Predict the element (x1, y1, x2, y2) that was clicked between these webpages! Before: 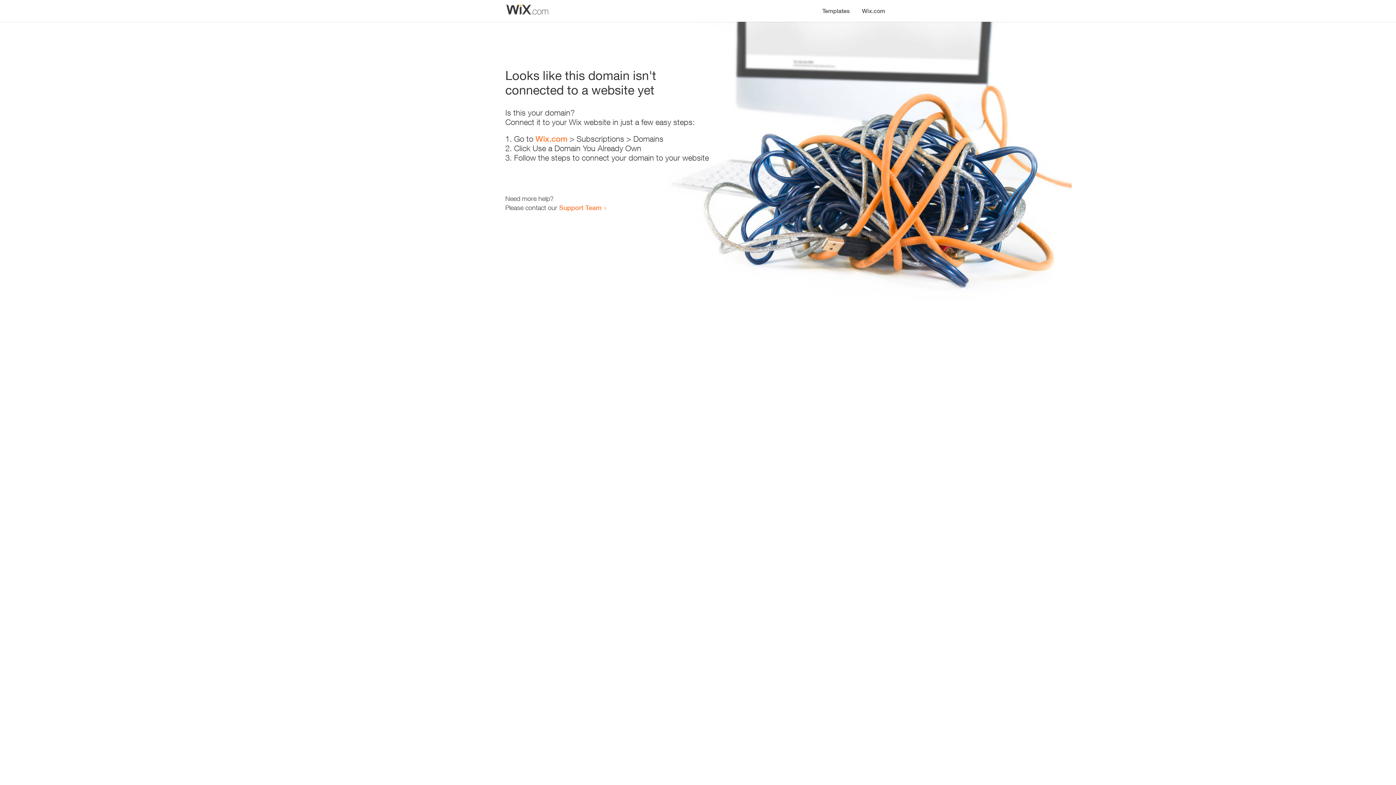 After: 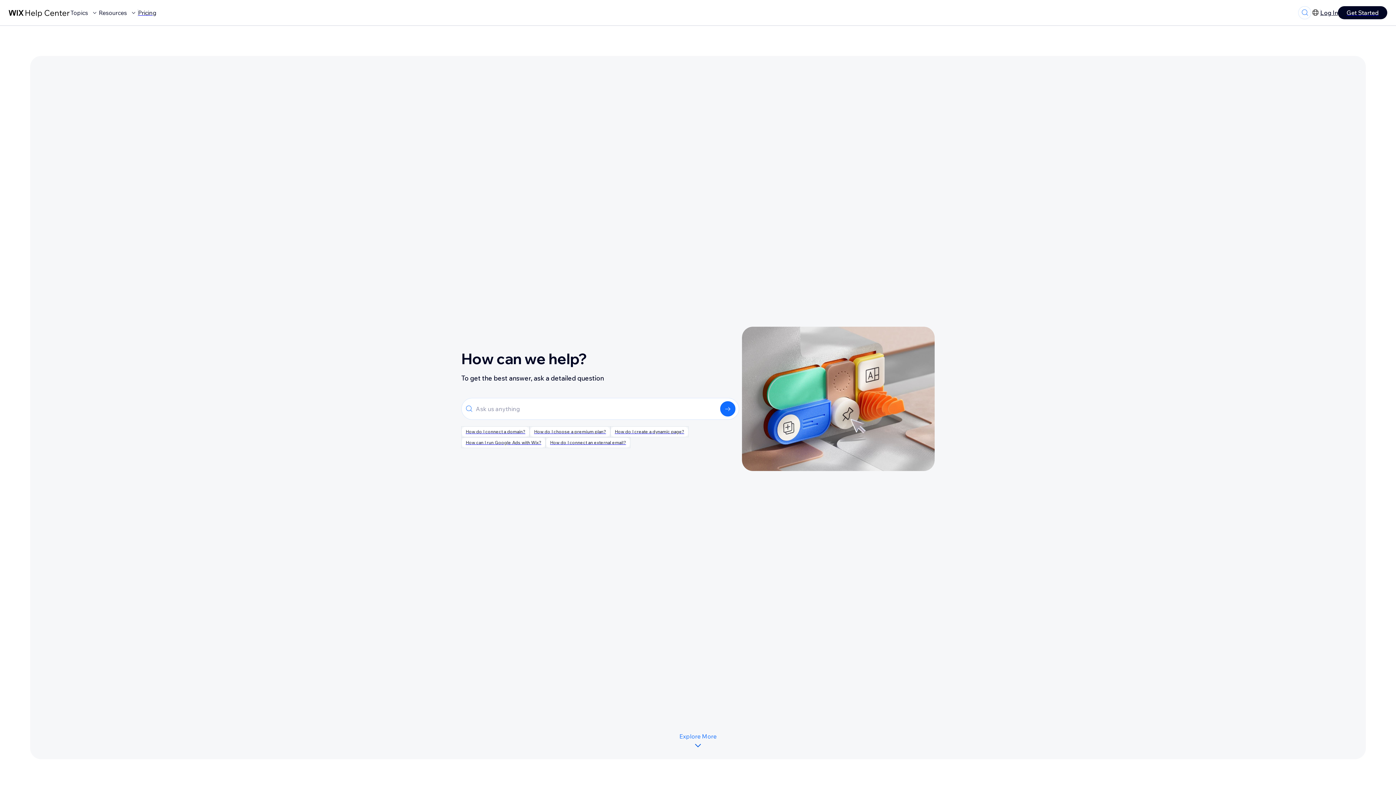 Action: bbox: (559, 203, 601, 211) label: Support Team